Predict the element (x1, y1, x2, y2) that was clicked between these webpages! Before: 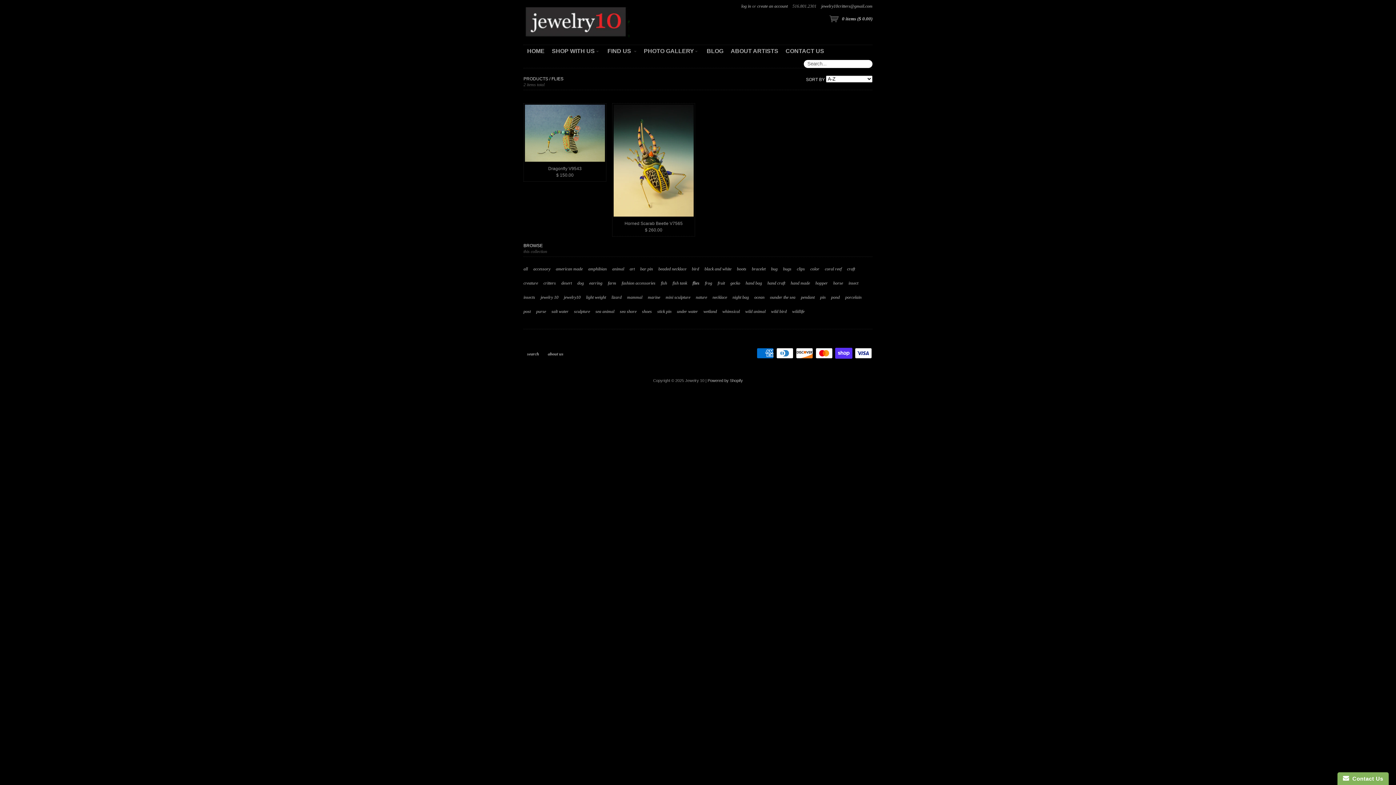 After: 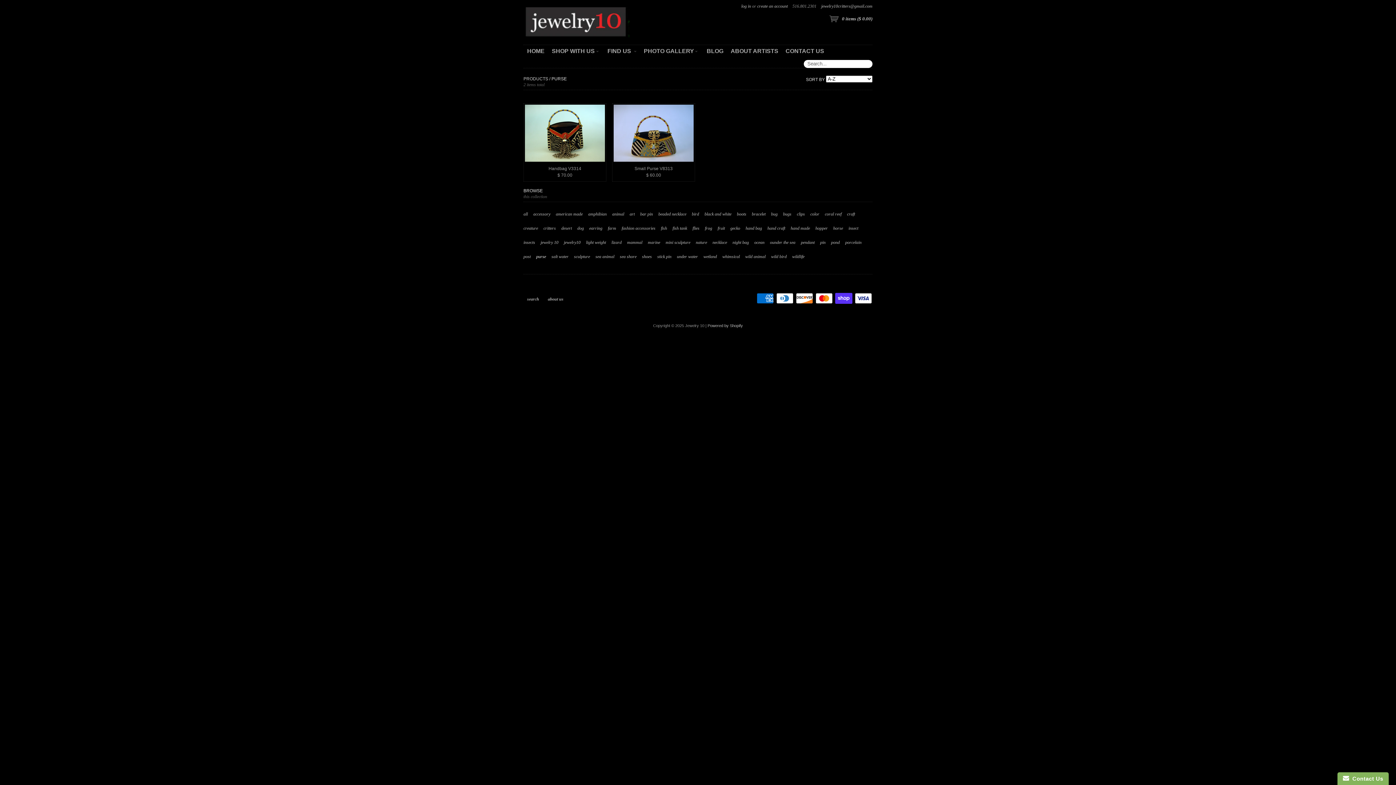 Action: bbox: (536, 309, 546, 314) label: purse